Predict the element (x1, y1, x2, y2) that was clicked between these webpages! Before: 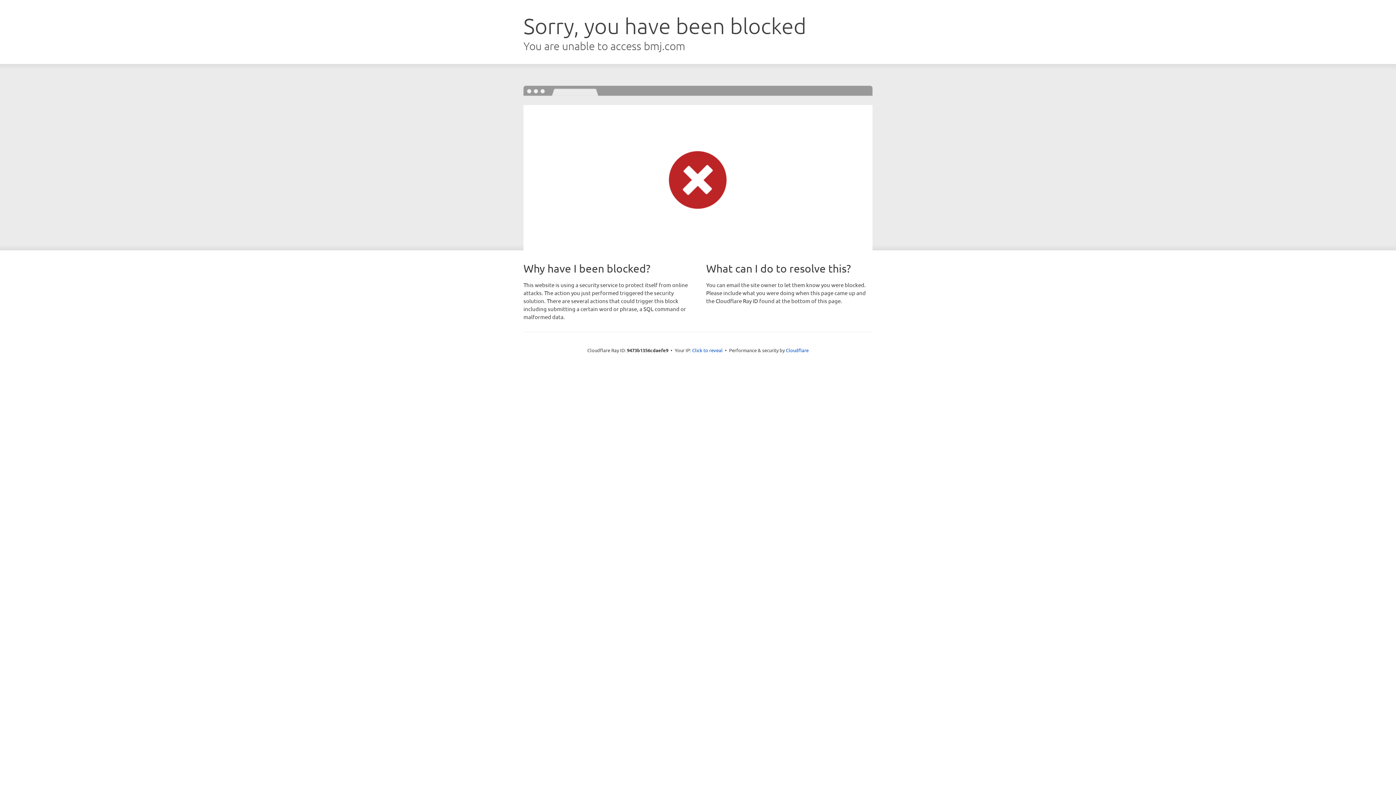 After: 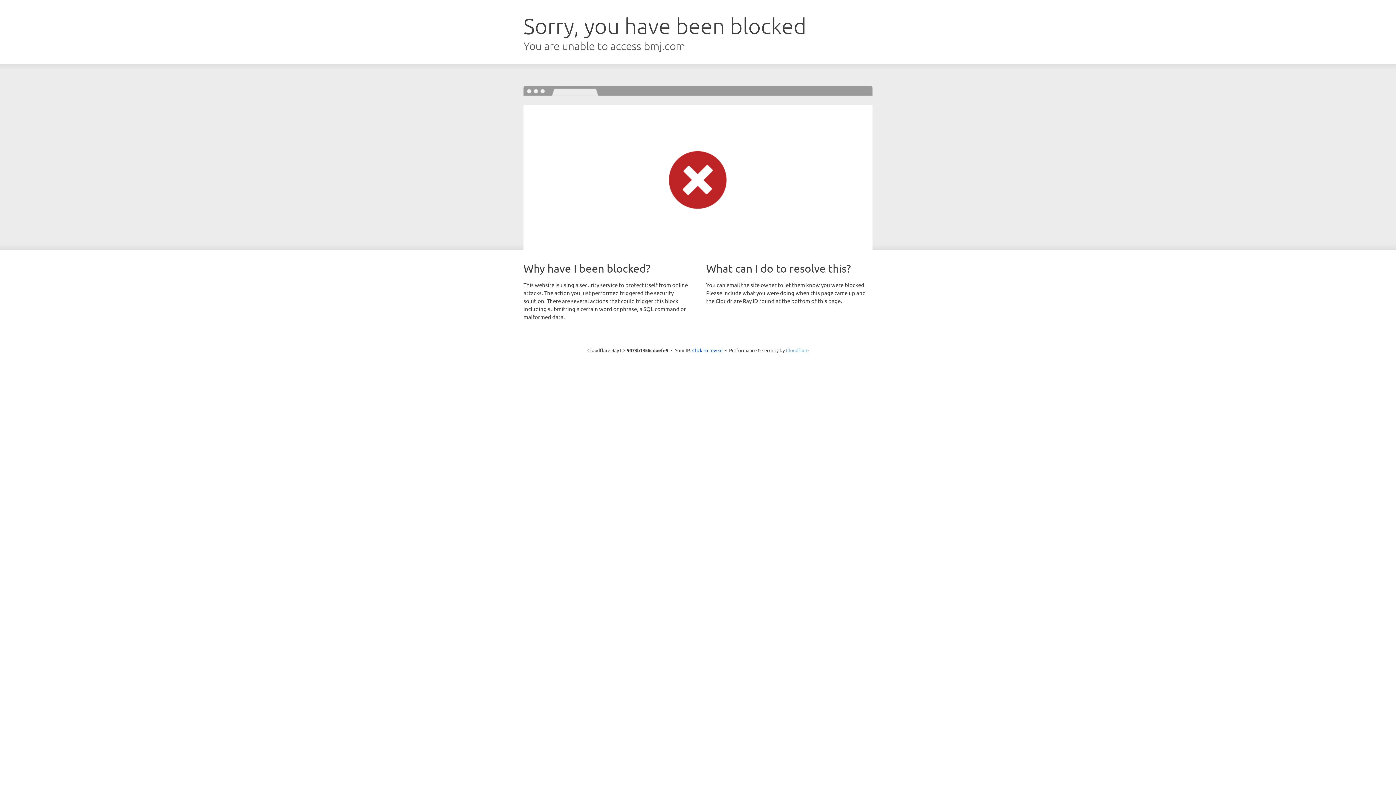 Action: bbox: (786, 347, 808, 353) label: Cloudflare